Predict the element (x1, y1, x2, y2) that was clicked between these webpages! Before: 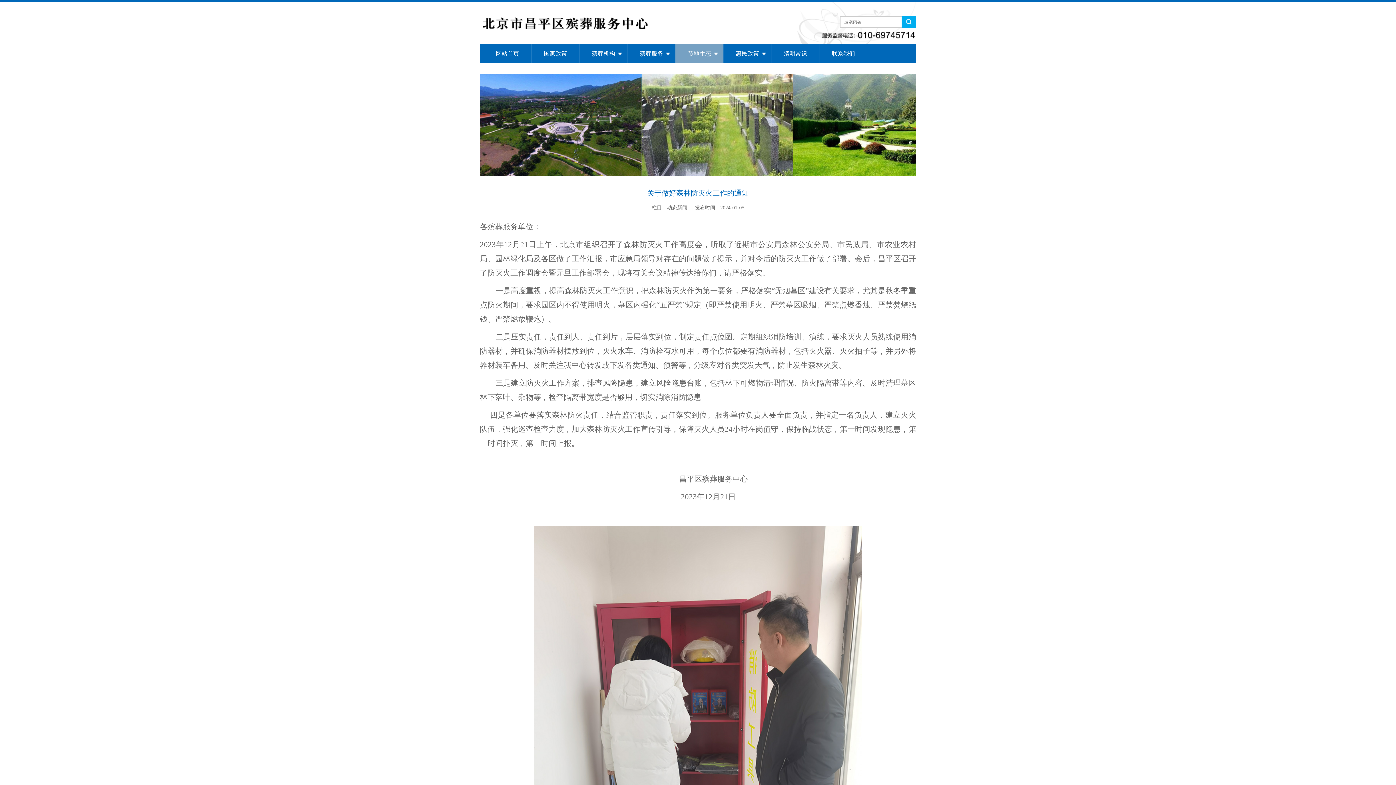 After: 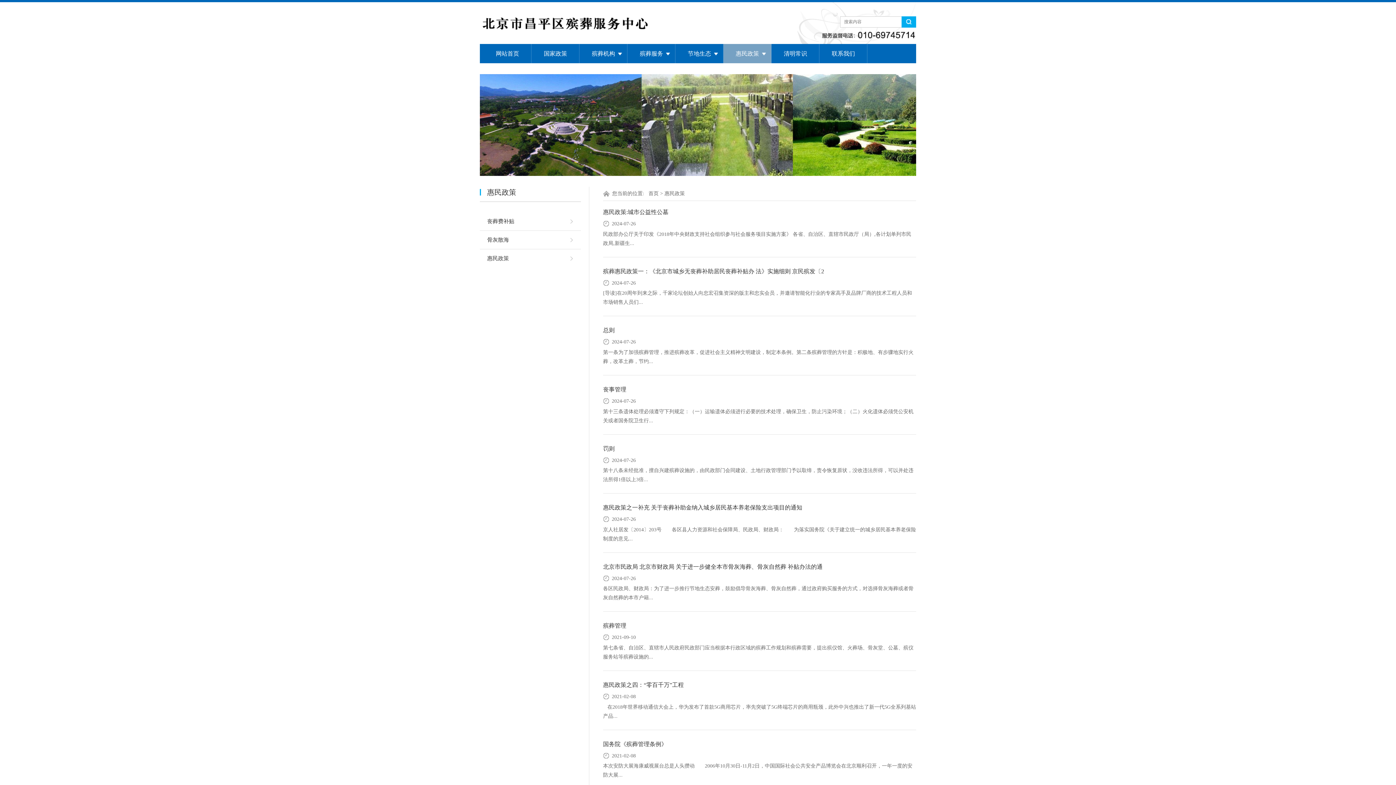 Action: bbox: (723, 44, 771, 63) label: 惠民政策